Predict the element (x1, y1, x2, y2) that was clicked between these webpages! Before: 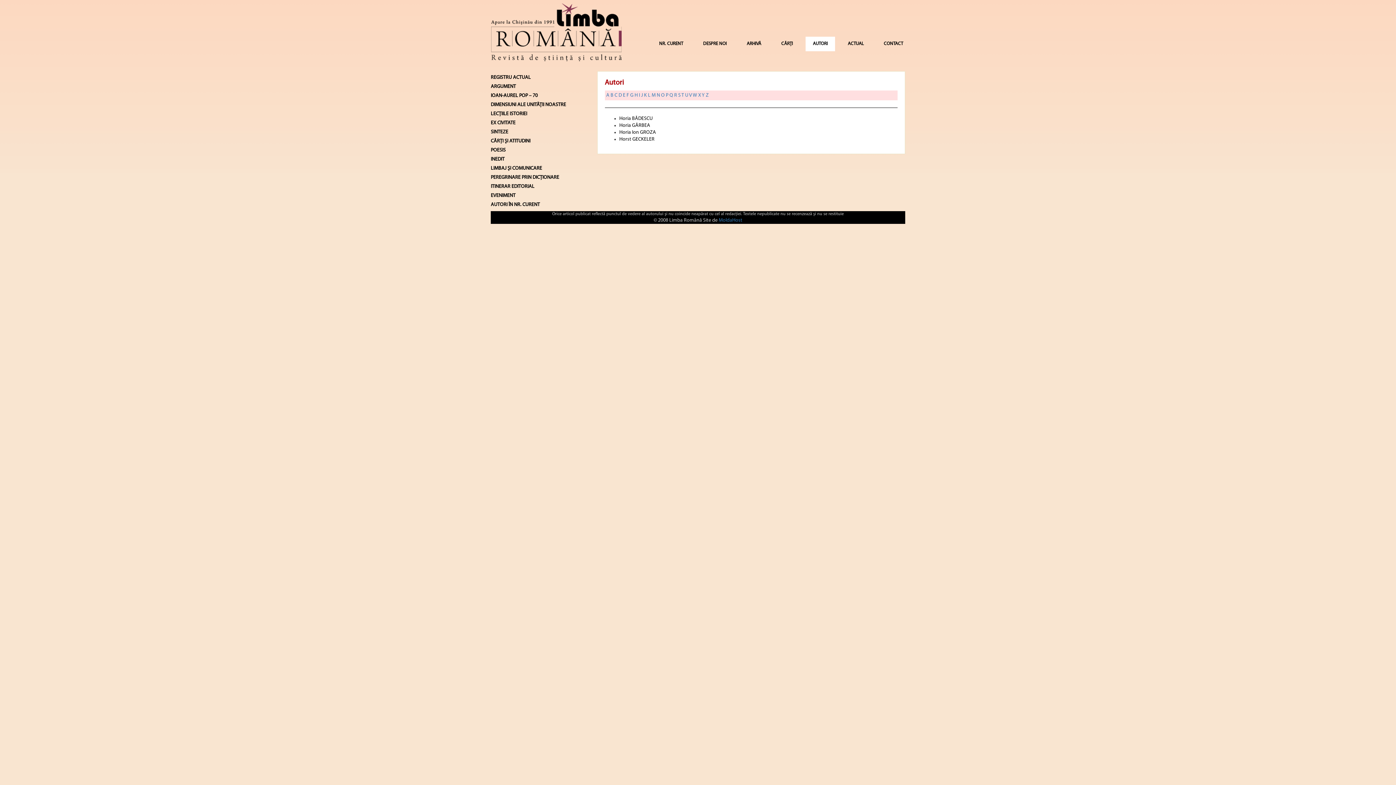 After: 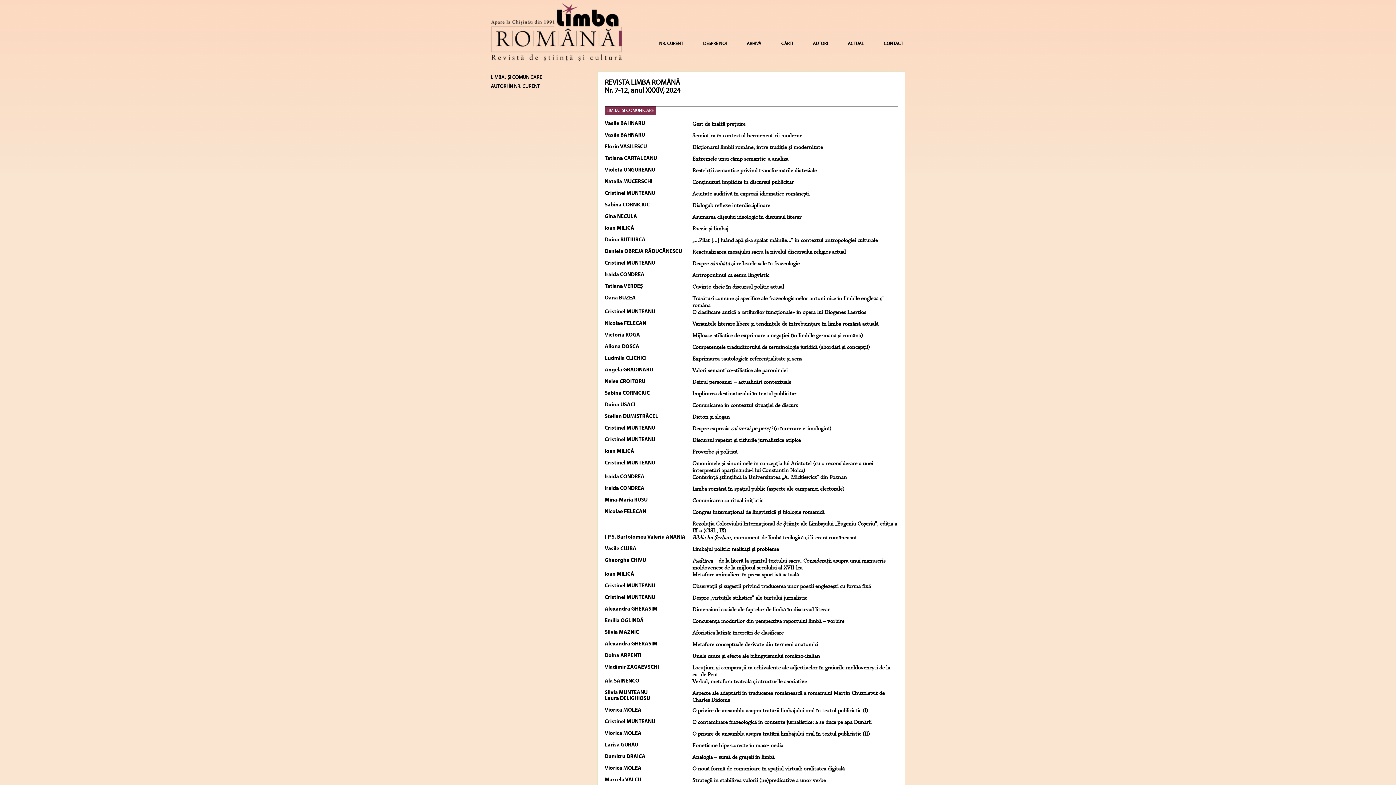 Action: bbox: (490, 165, 586, 171) label: LIMBAJ ŞI COMUNICARE